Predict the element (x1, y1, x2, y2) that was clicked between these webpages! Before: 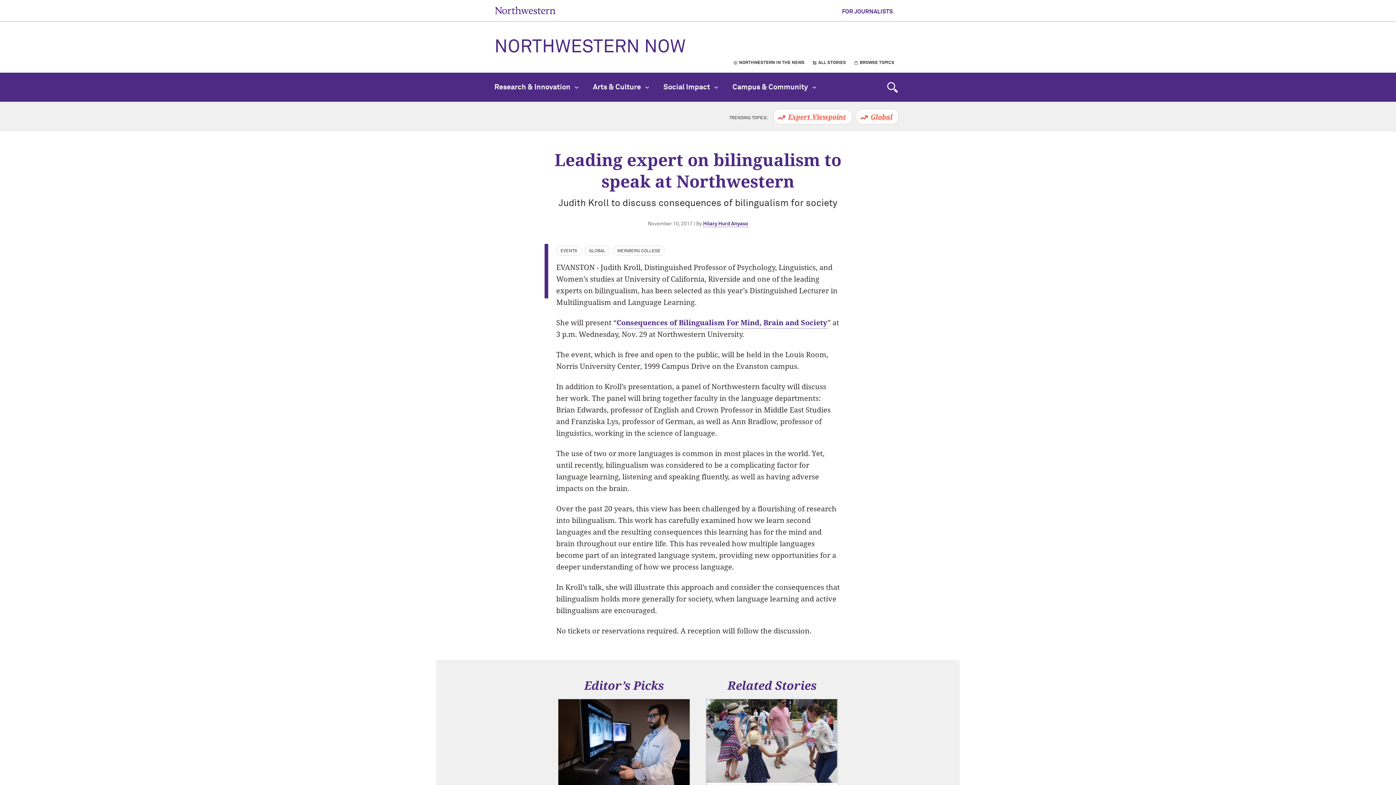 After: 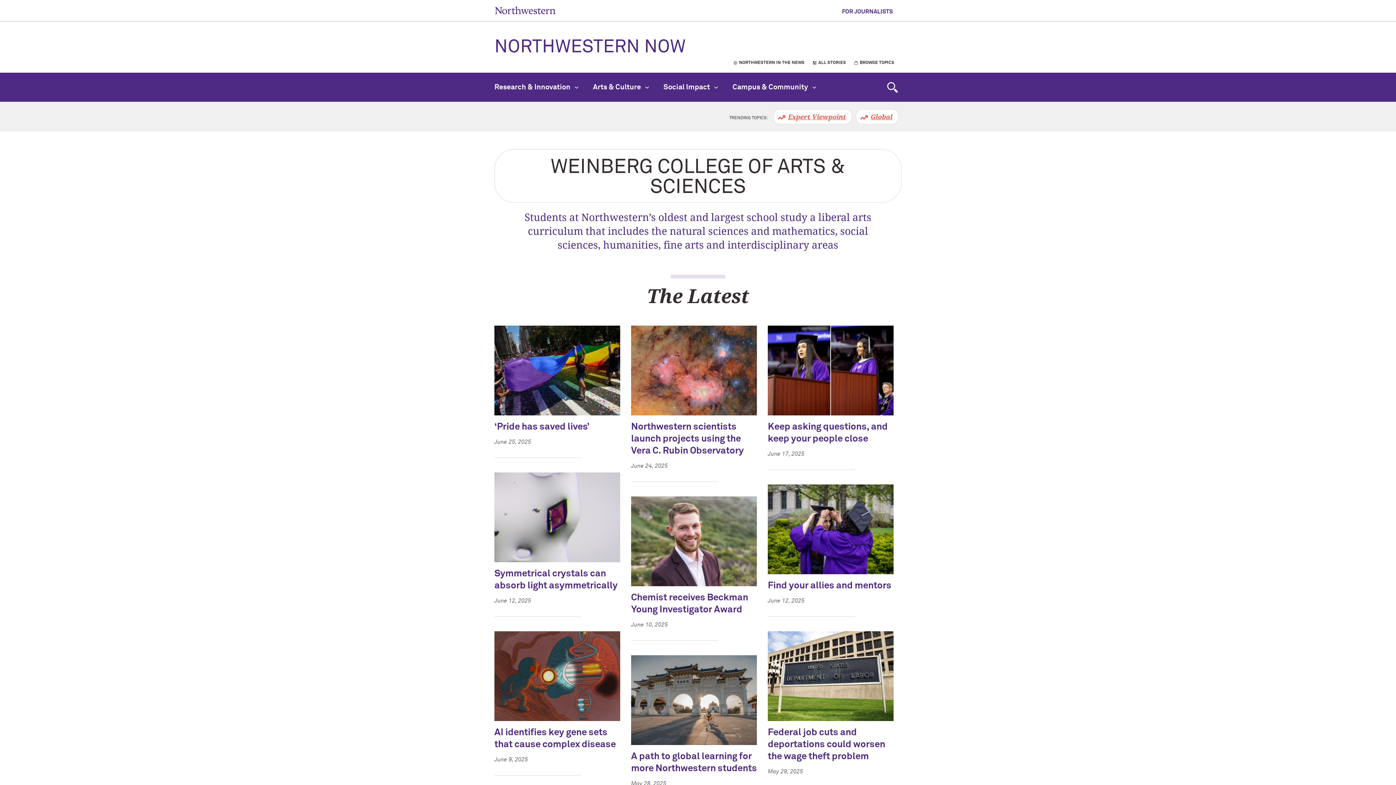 Action: label: WEINBERG COLLEGE bbox: (613, 245, 665, 256)